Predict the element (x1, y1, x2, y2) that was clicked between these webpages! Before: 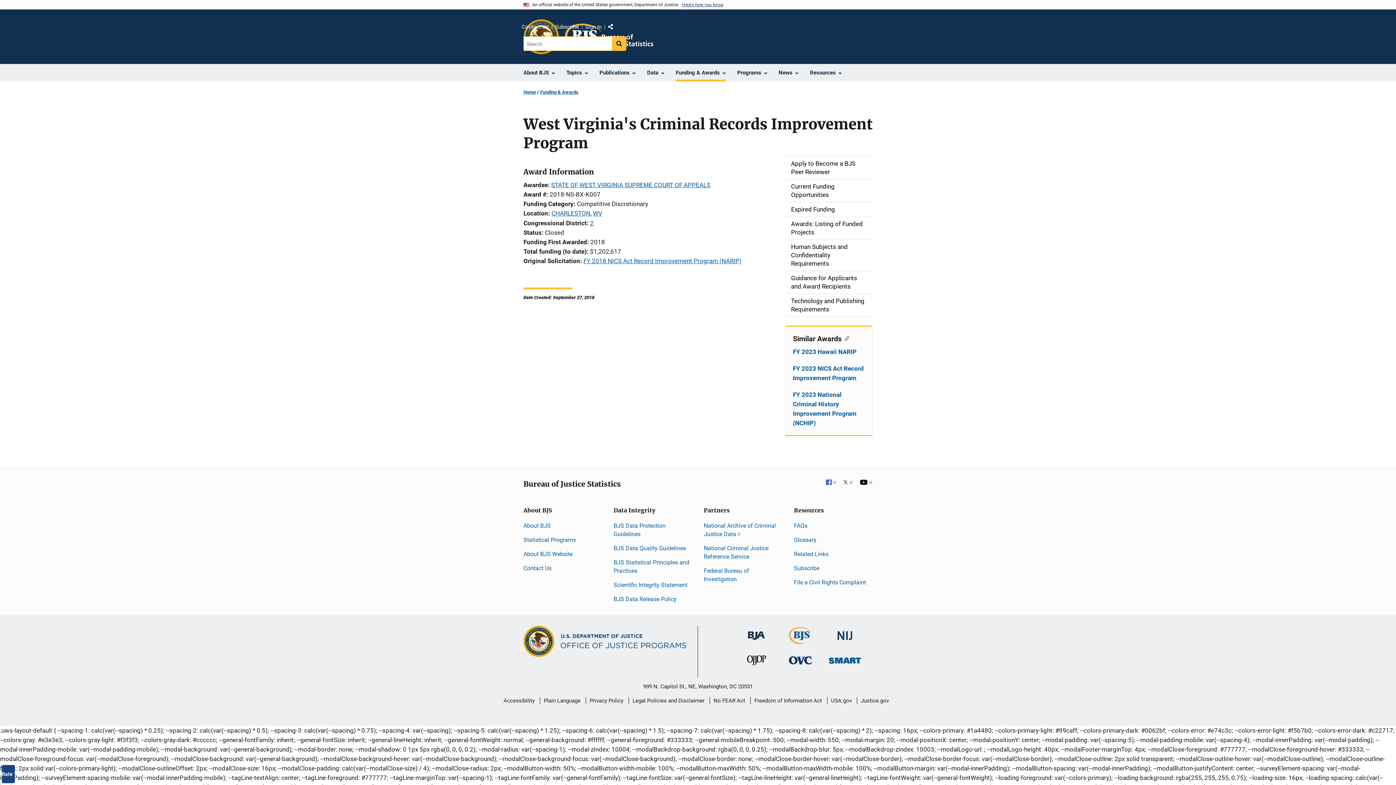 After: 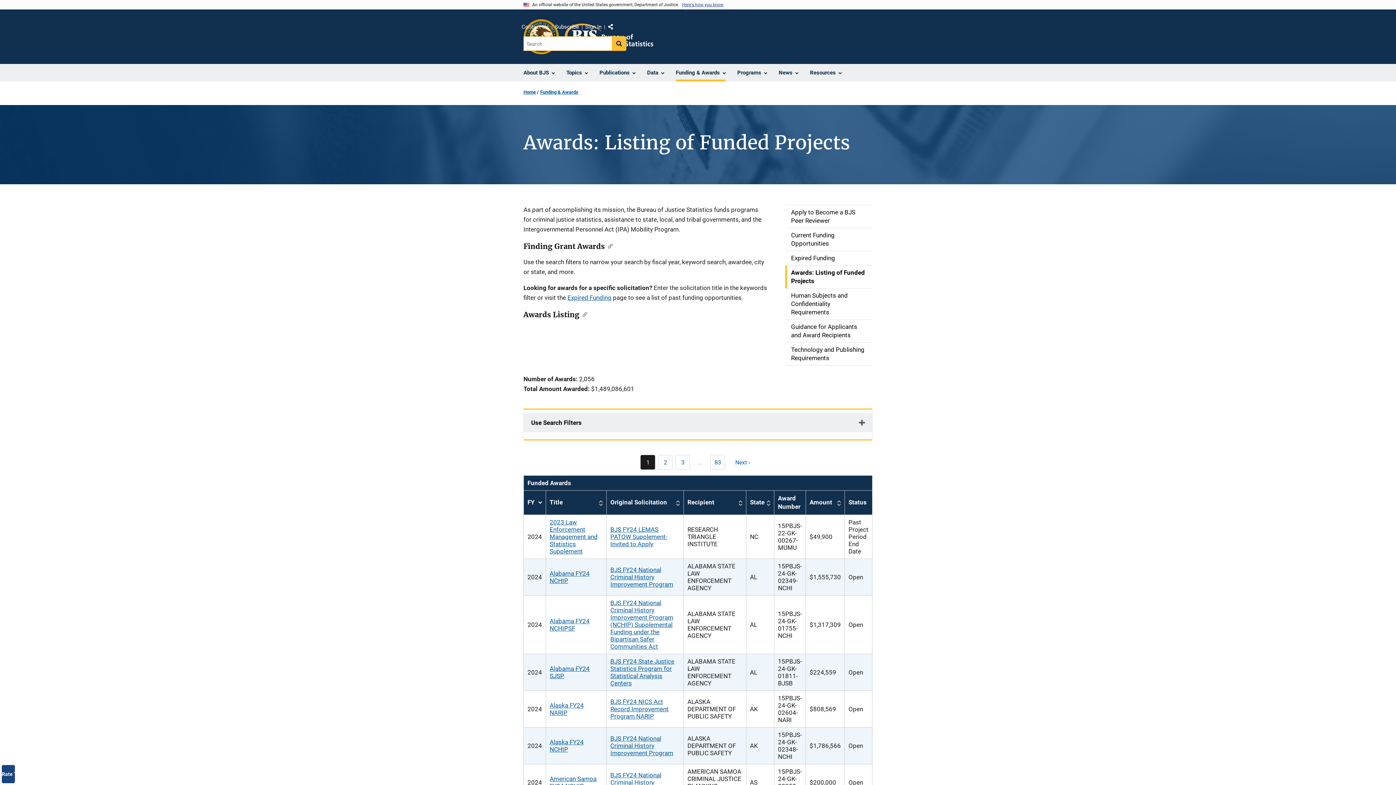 Action: label: Awards: Listing of Funded Projects bbox: (785, 217, 872, 239)